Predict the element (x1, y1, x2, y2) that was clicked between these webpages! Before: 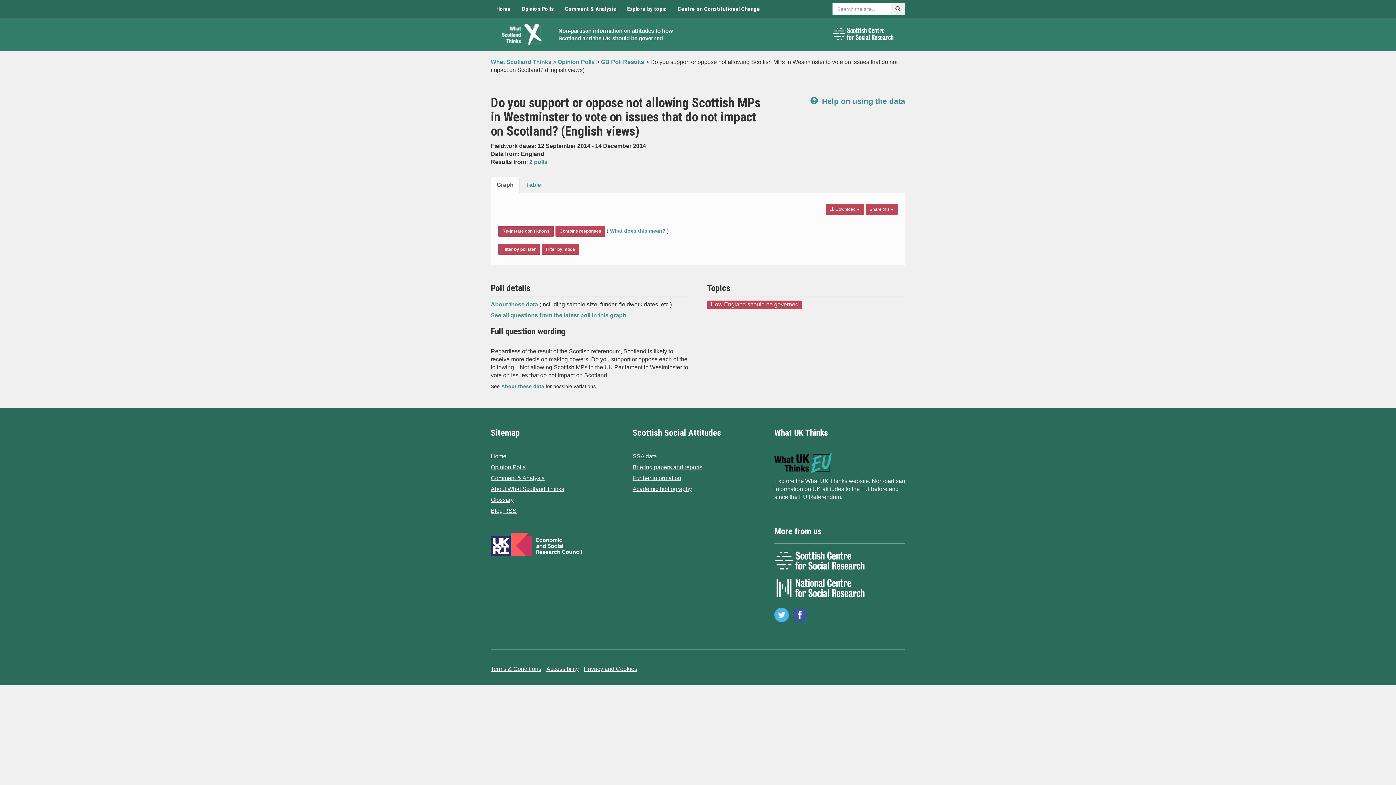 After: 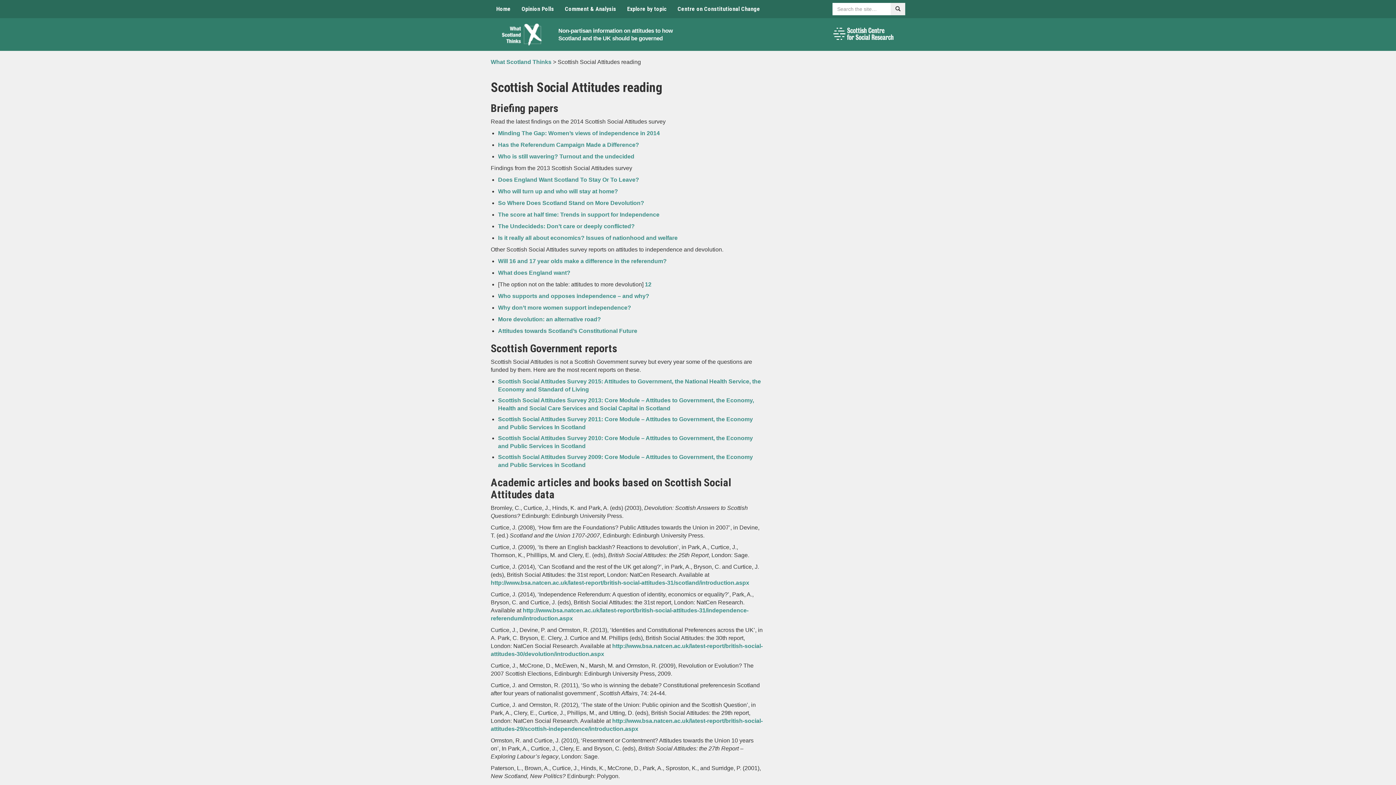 Action: bbox: (632, 464, 702, 470) label: Briefing papers and reports